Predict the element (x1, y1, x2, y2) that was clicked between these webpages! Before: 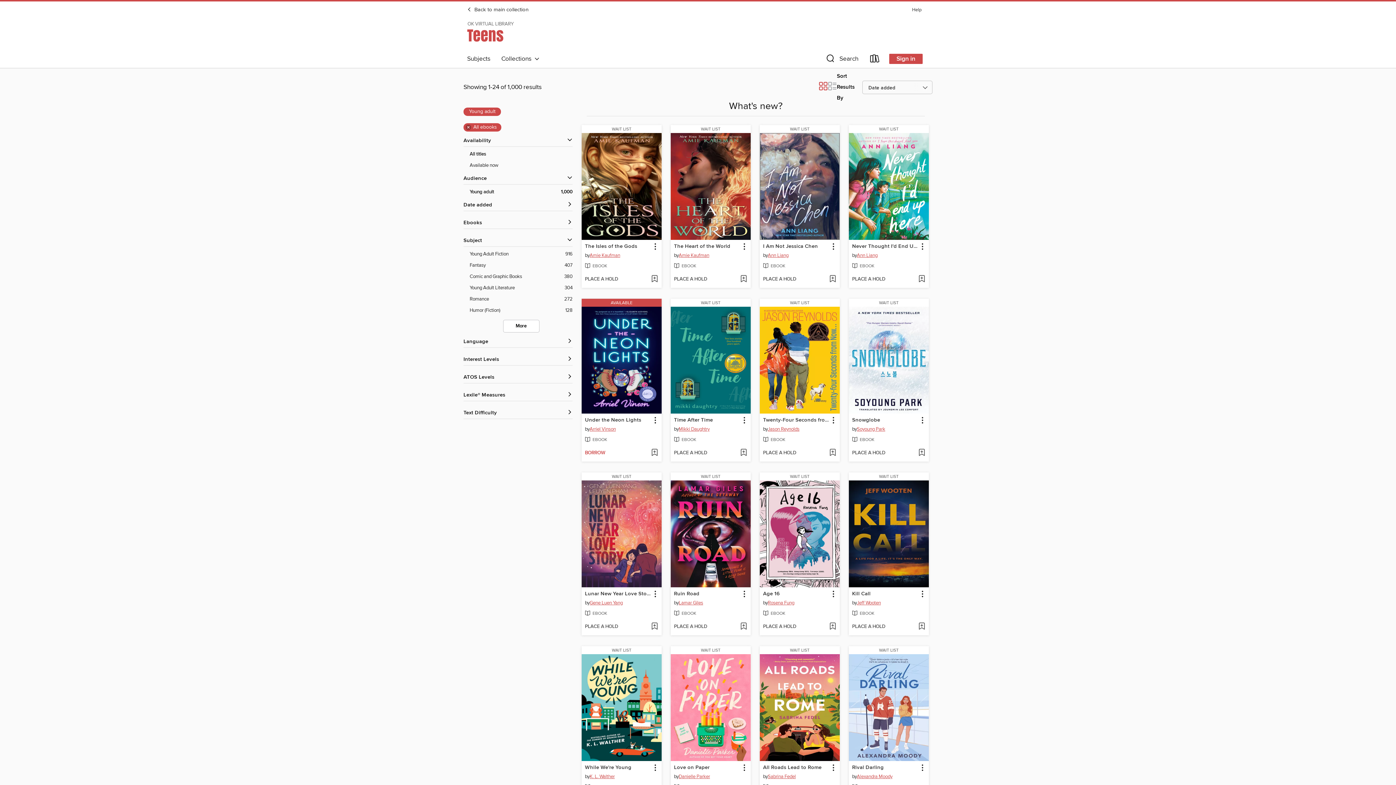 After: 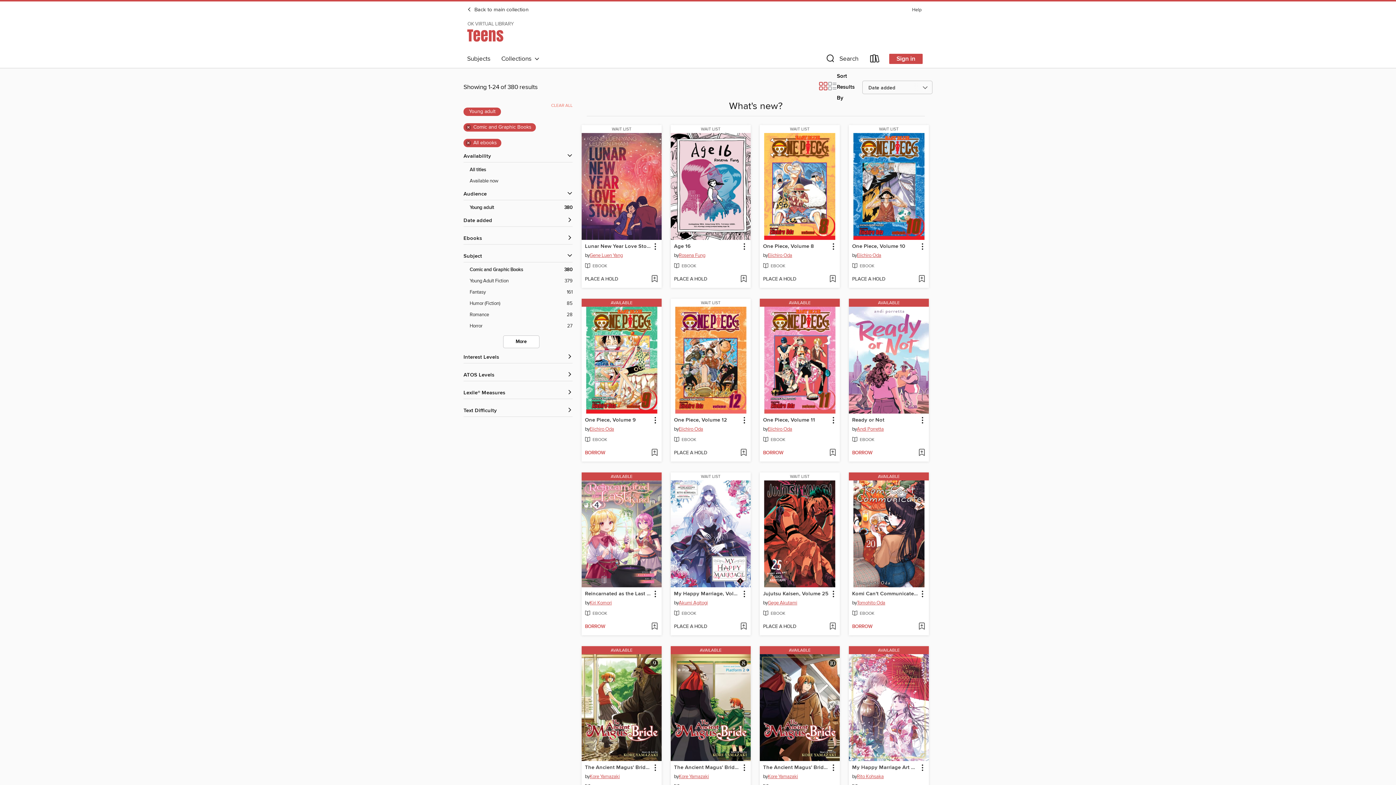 Action: bbox: (469, 273, 572, 280) label: Comic and Graphic Books filter. 380 items. 